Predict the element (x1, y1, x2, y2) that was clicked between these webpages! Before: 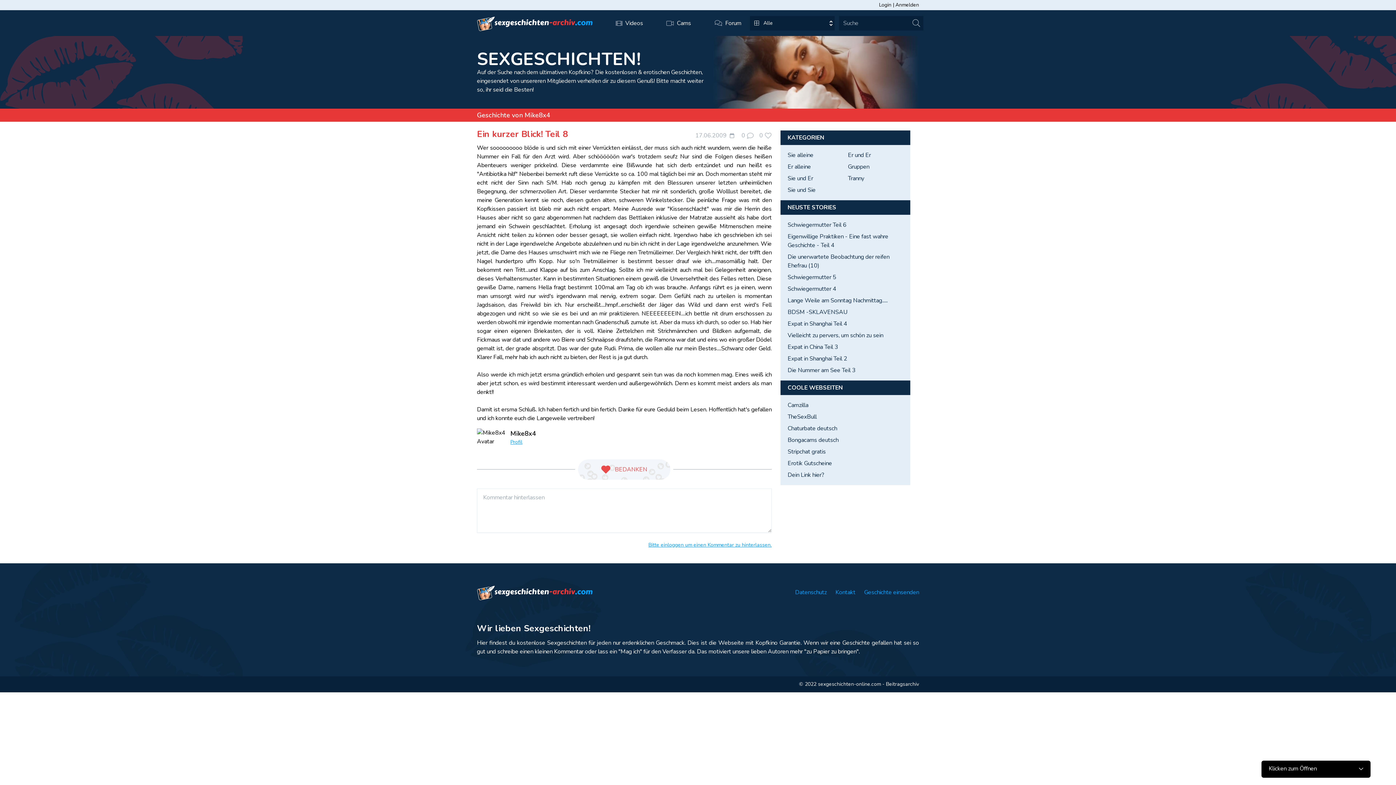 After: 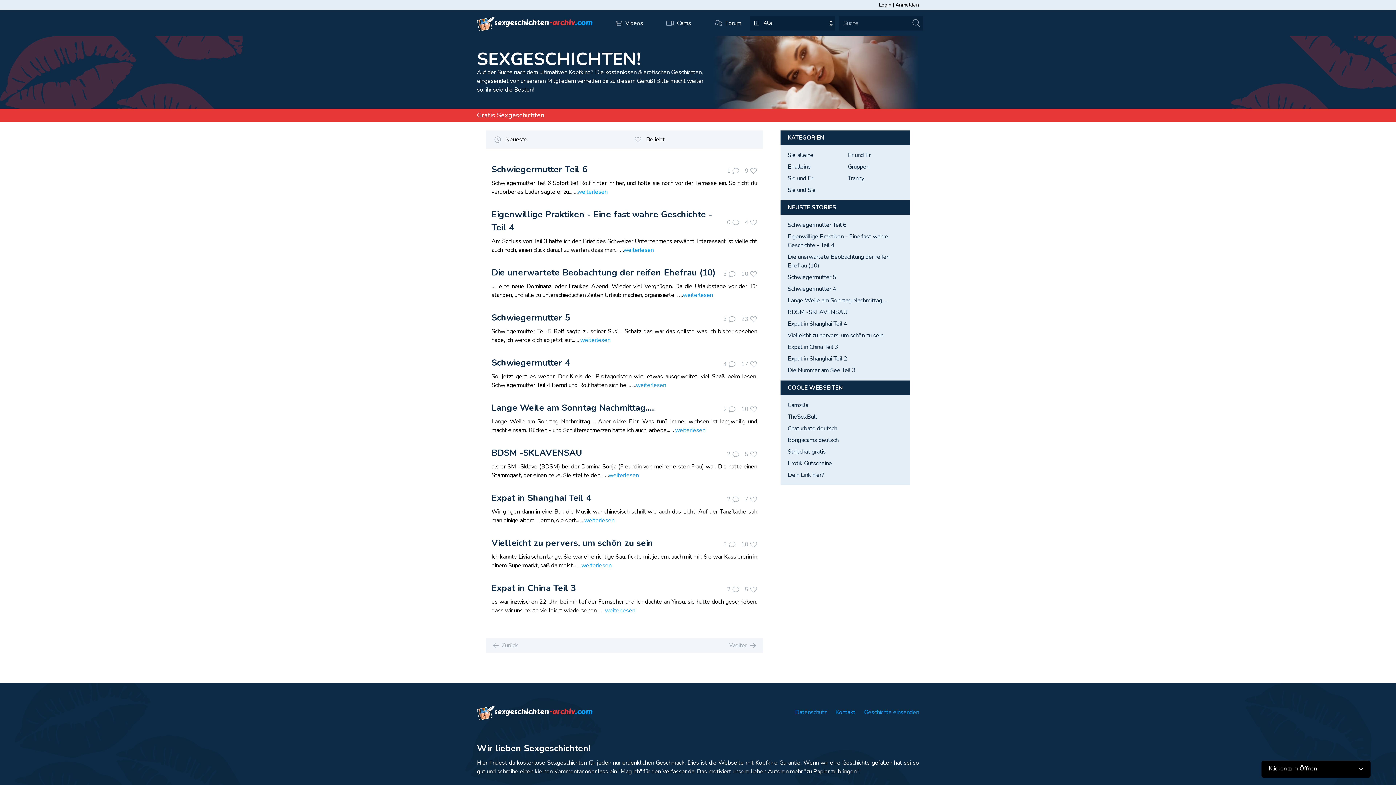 Action: bbox: (864, 588, 919, 596) label: Geschichte einsenden